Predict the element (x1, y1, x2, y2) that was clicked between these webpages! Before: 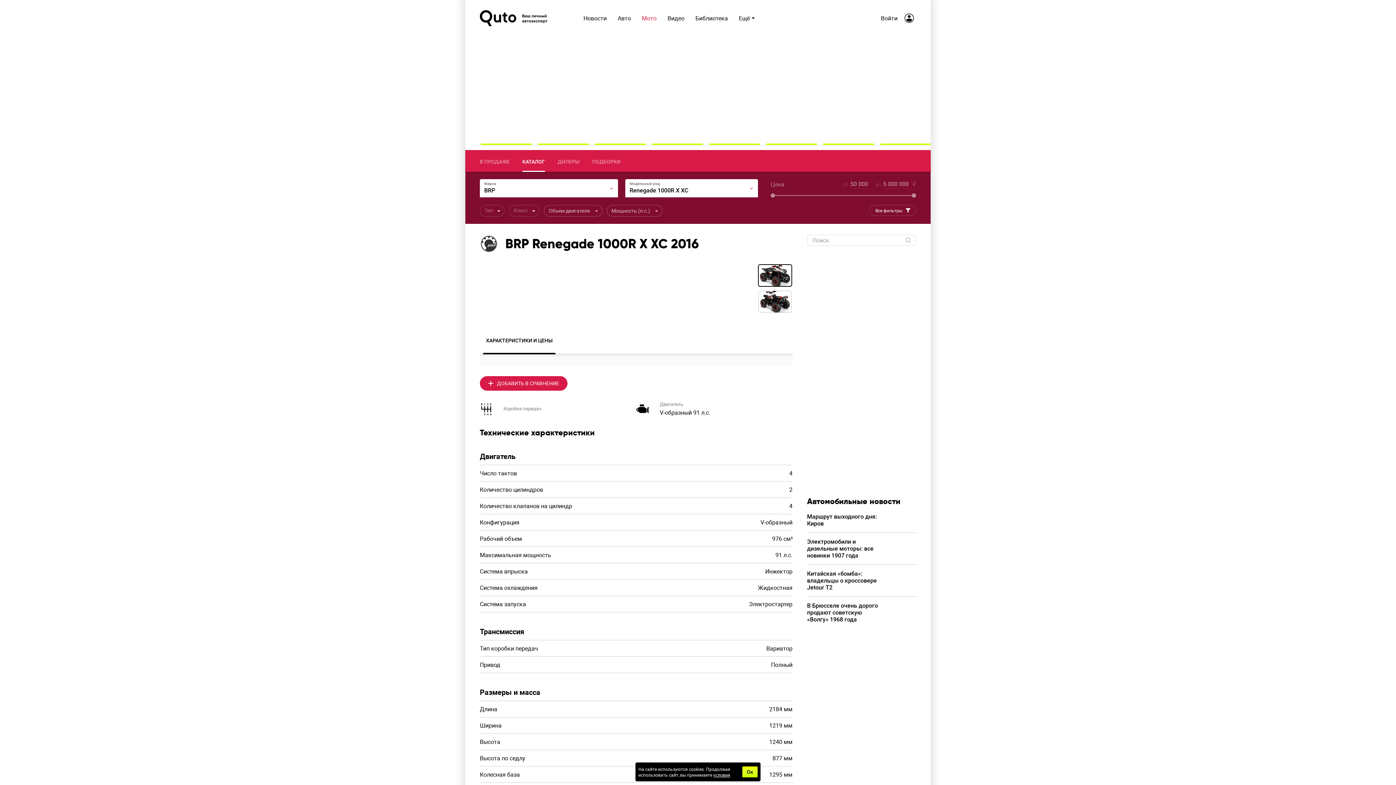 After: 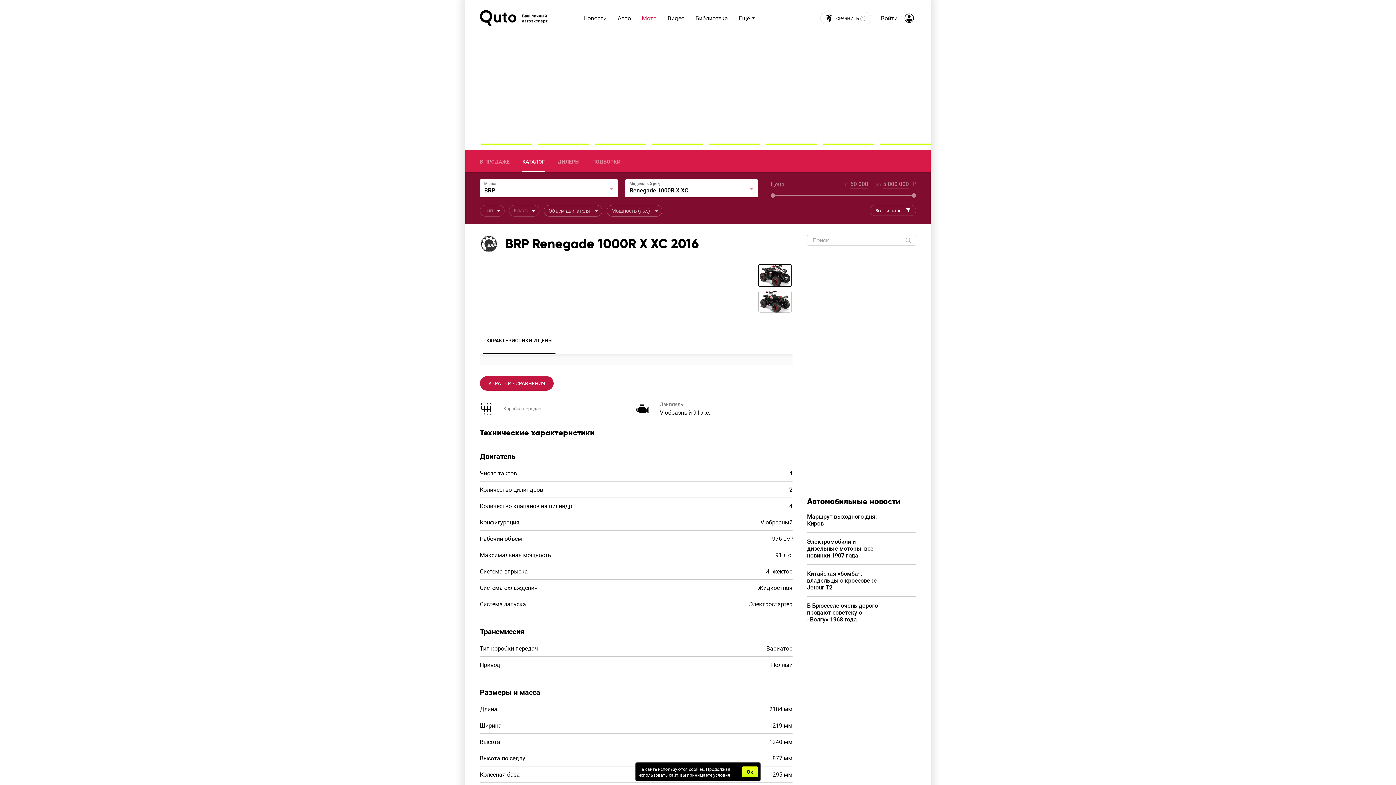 Action: label: ДОБАВИТЬ В СРАВНЕНИЕ bbox: (480, 376, 567, 390)